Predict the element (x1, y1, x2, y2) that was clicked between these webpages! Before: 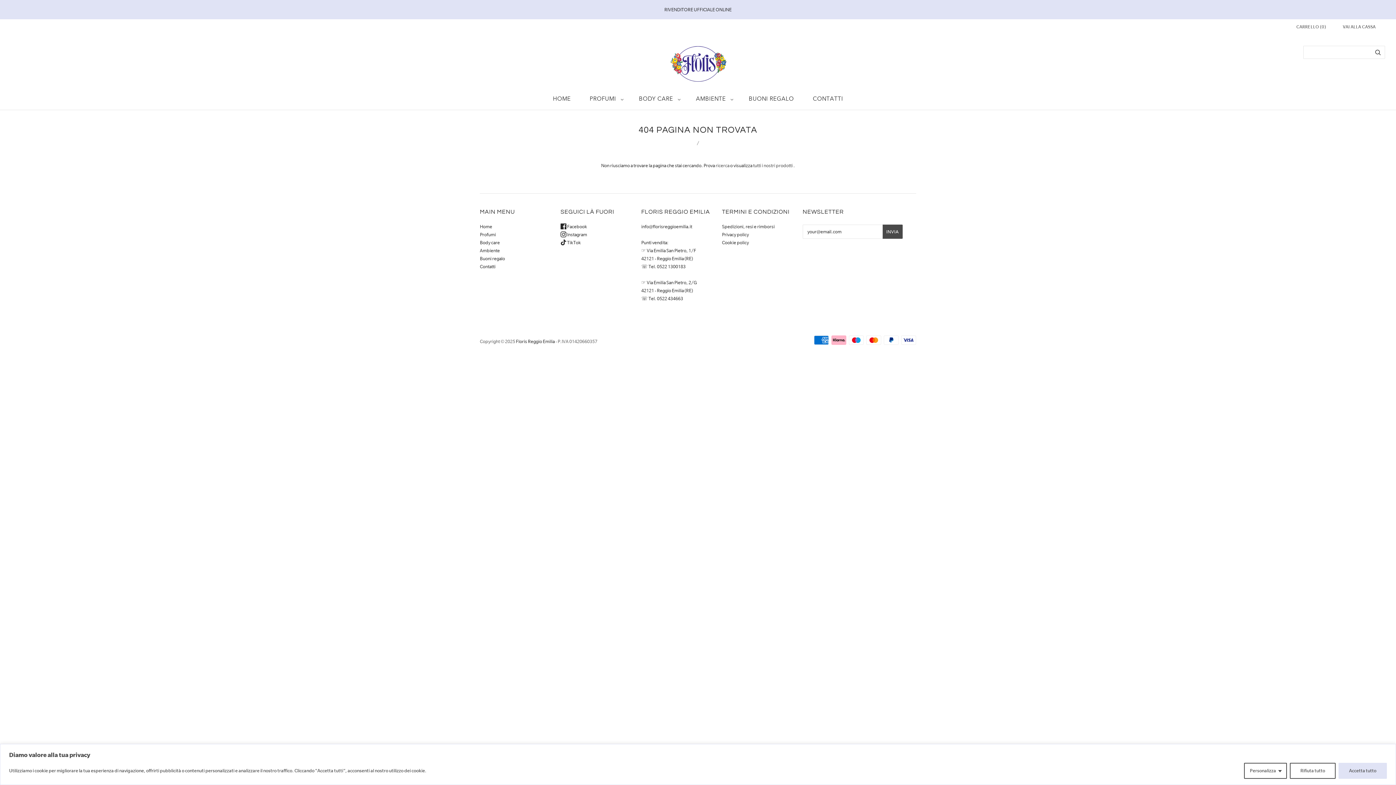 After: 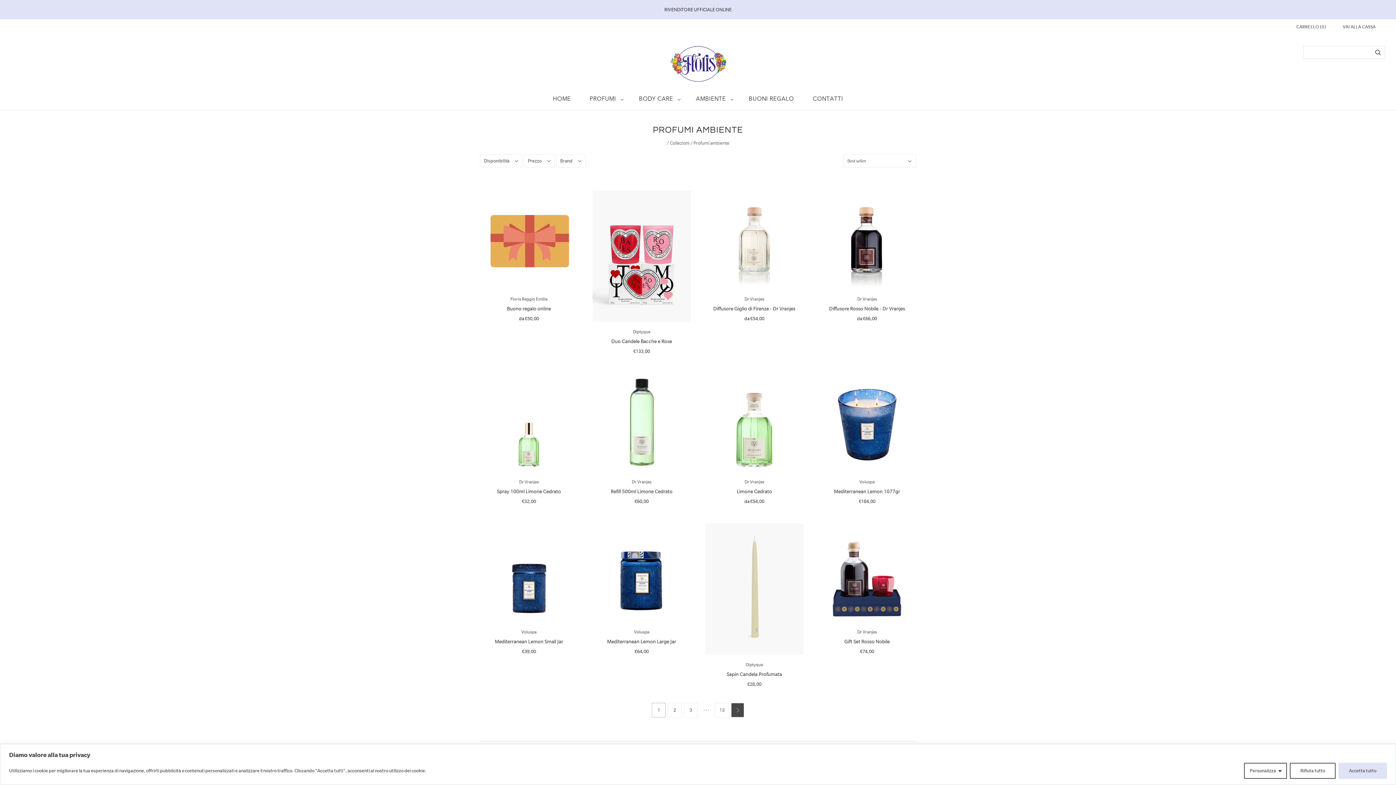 Action: label: Ambiente bbox: (480, 248, 500, 253)